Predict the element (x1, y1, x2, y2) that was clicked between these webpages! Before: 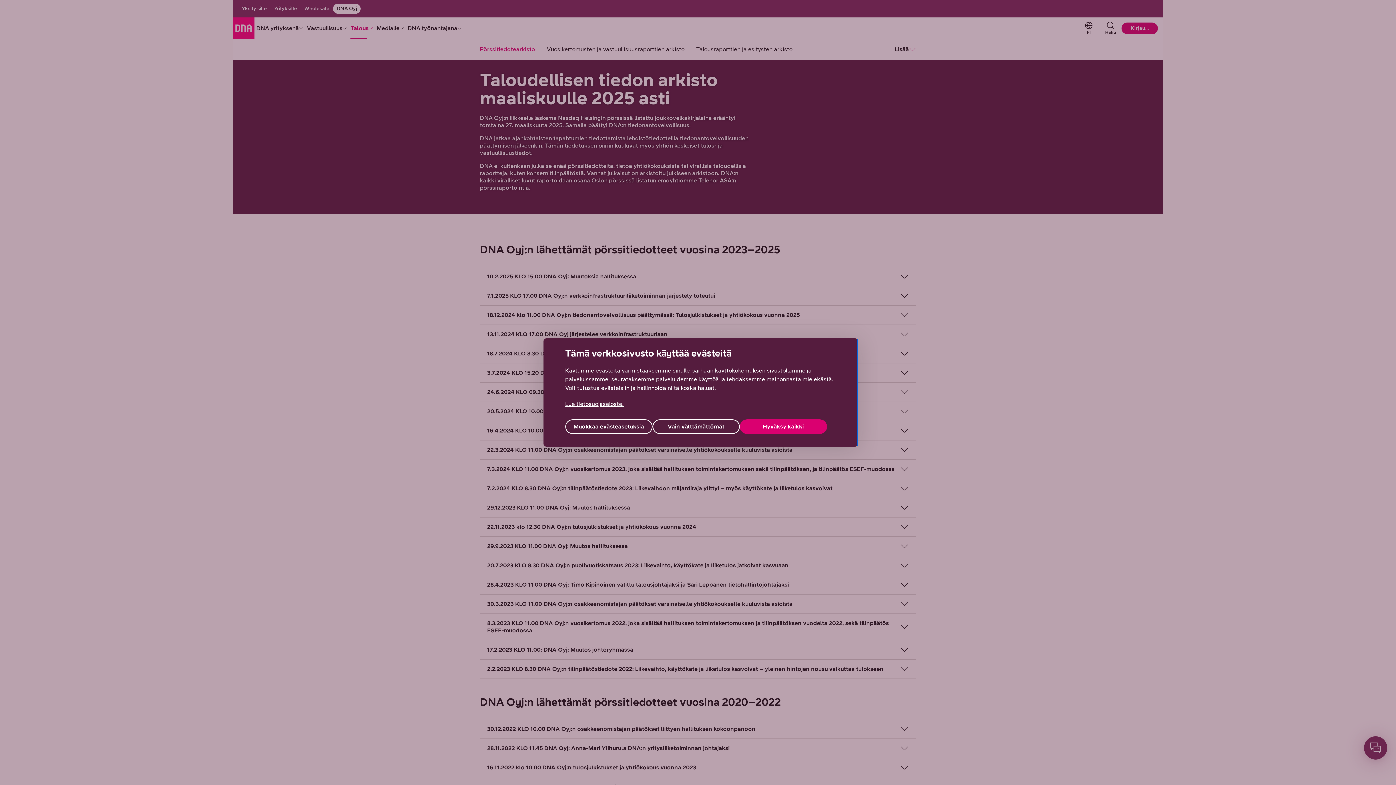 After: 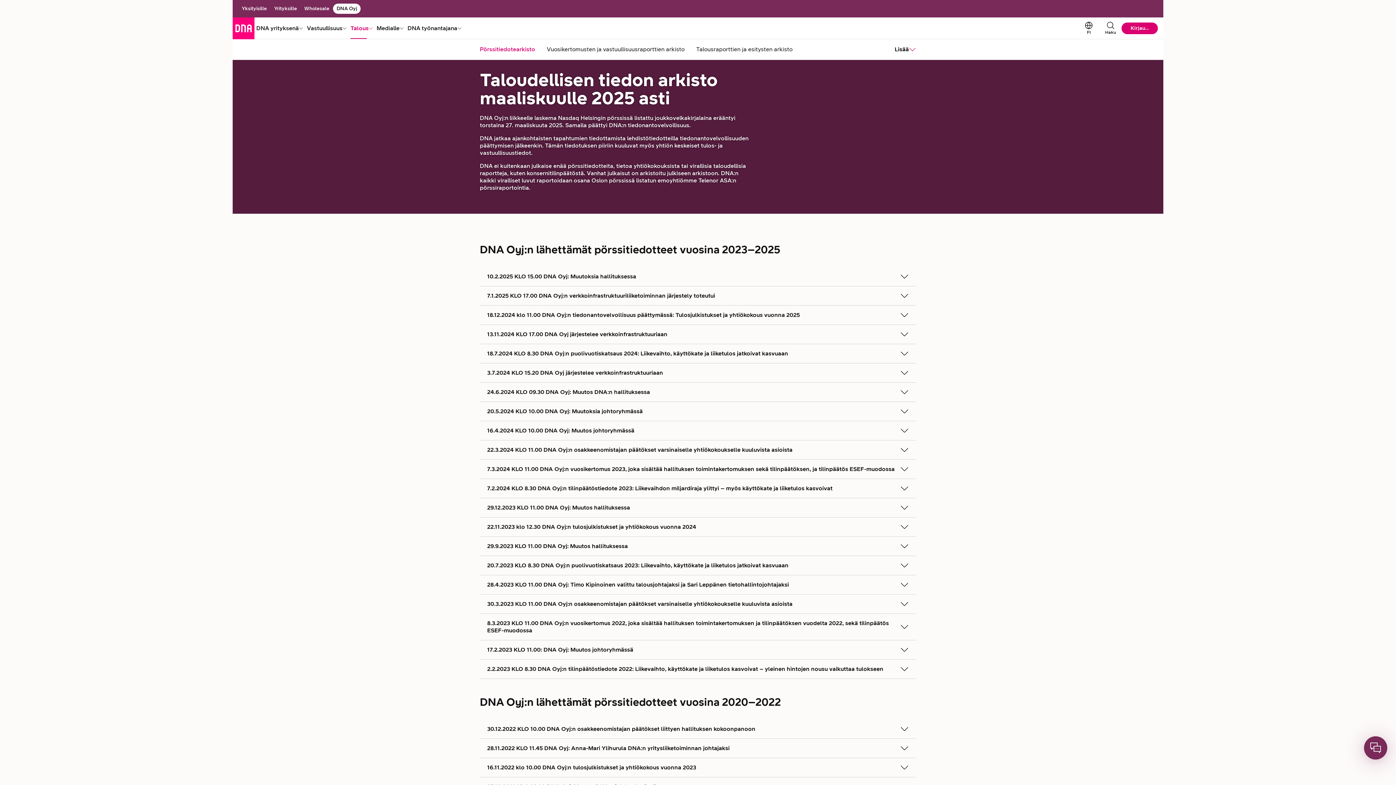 Action: label: Vain välttämättömät bbox: (652, 419, 739, 434)